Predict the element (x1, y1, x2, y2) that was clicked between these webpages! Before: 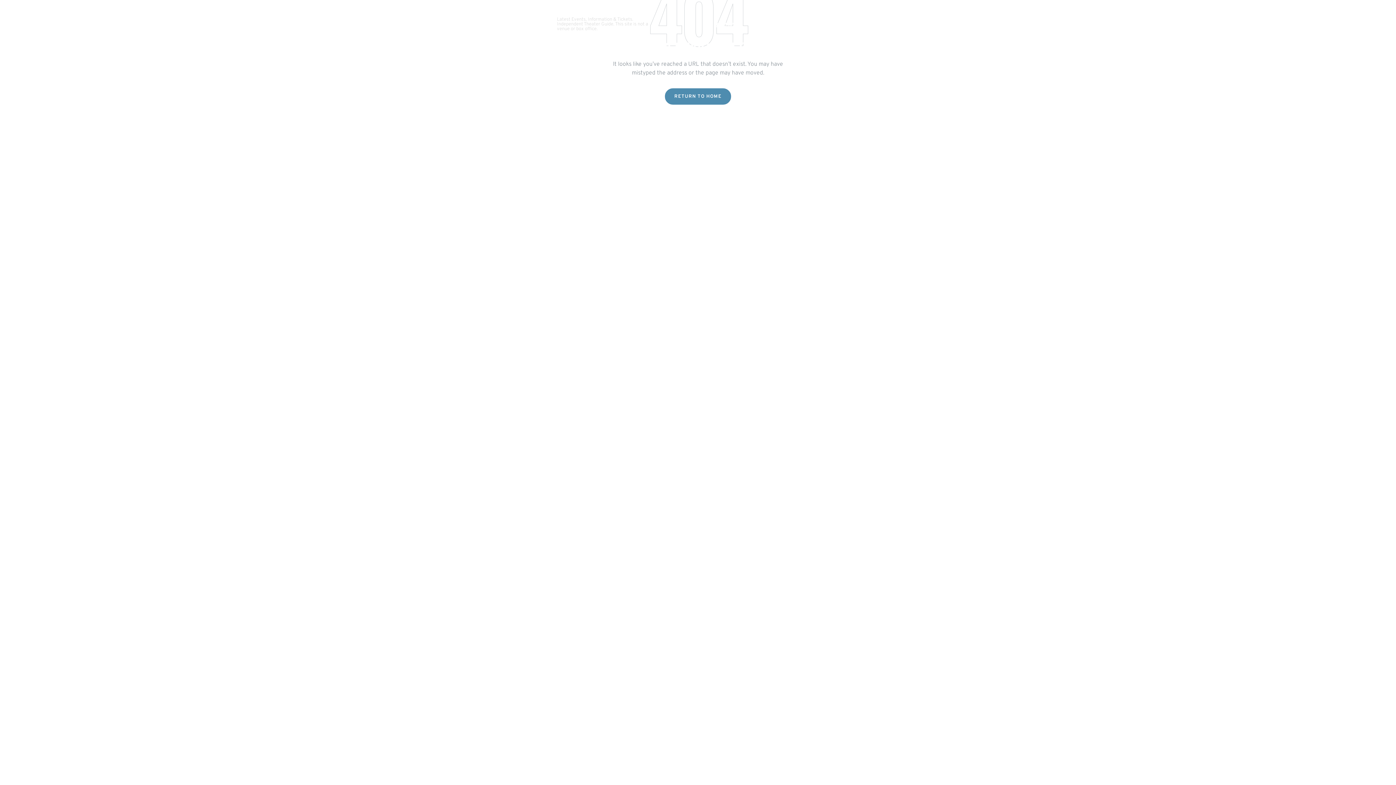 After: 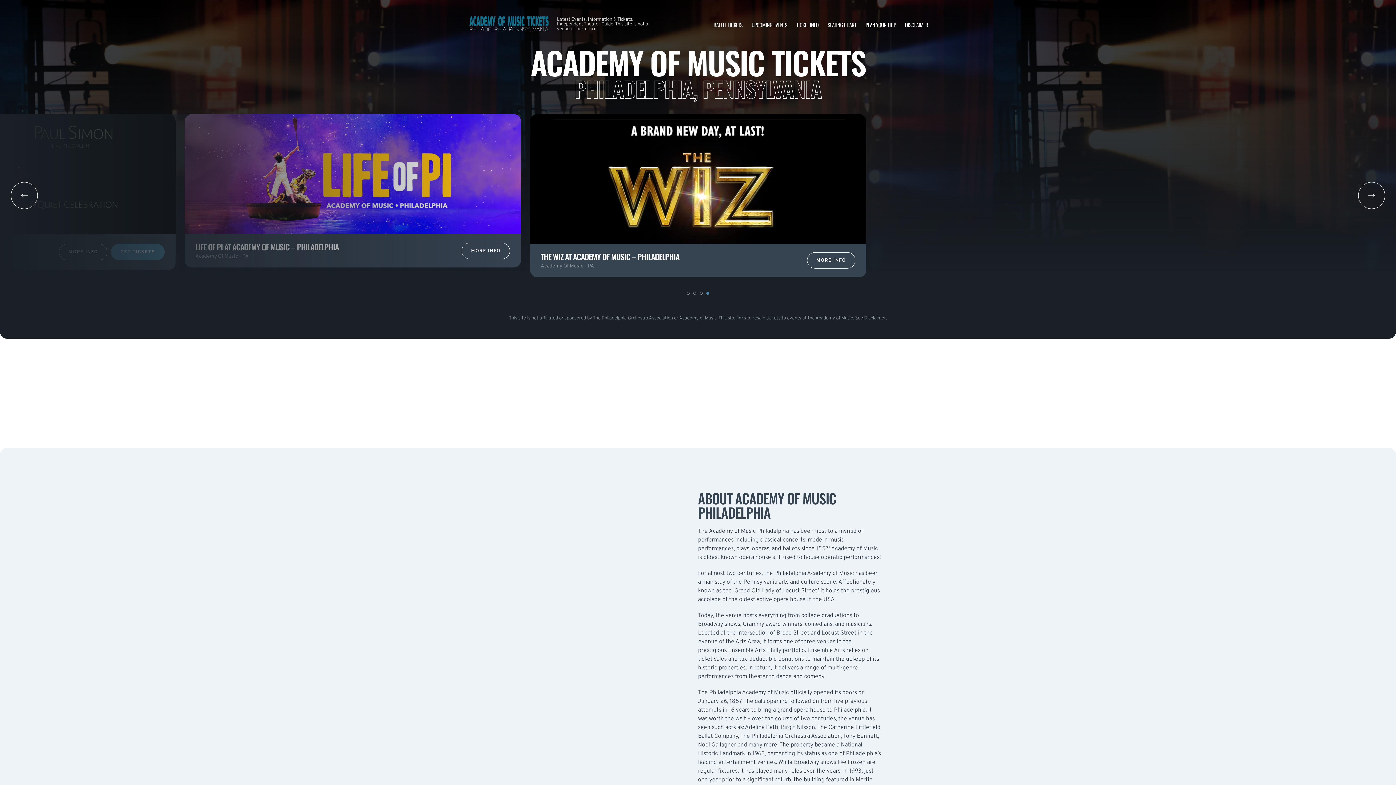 Action: bbox: (468, 10, 549, 38)